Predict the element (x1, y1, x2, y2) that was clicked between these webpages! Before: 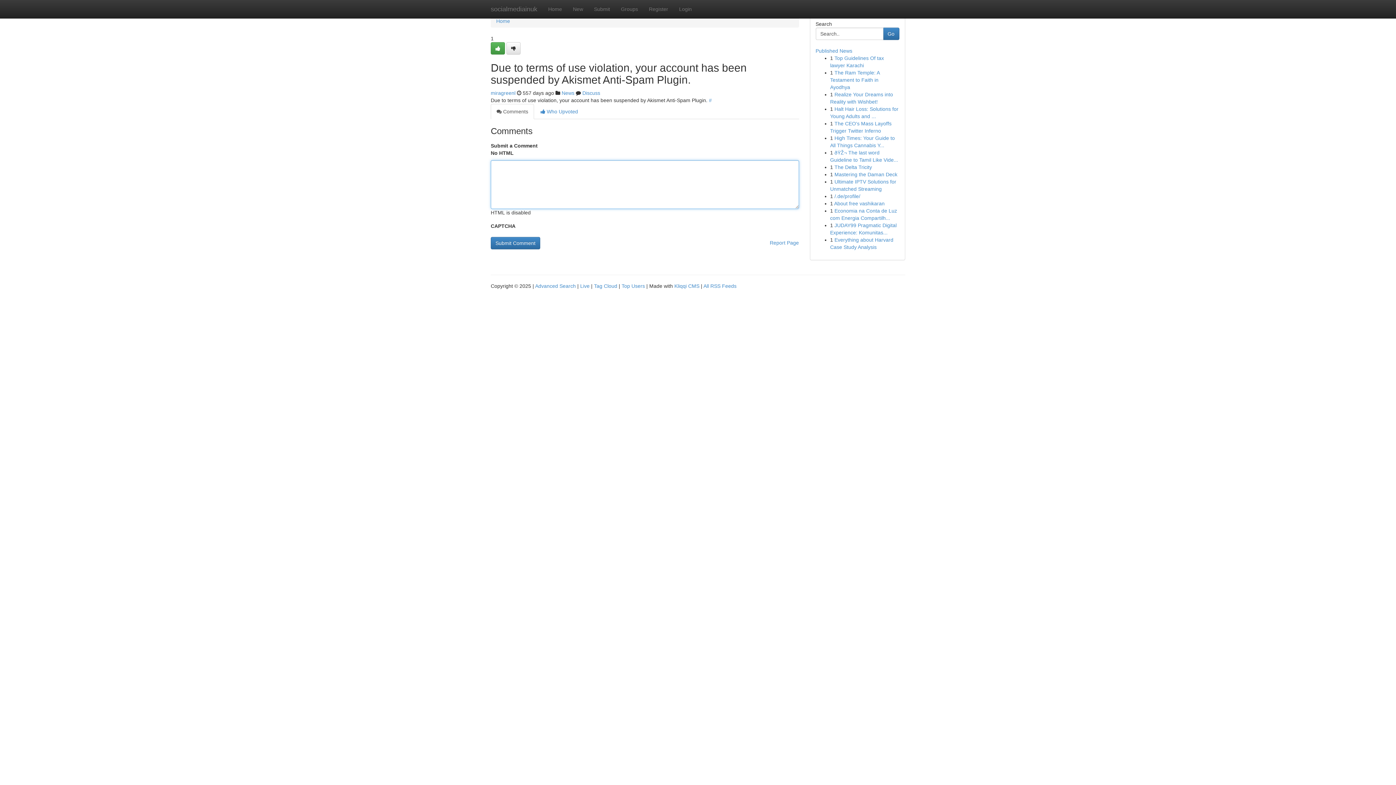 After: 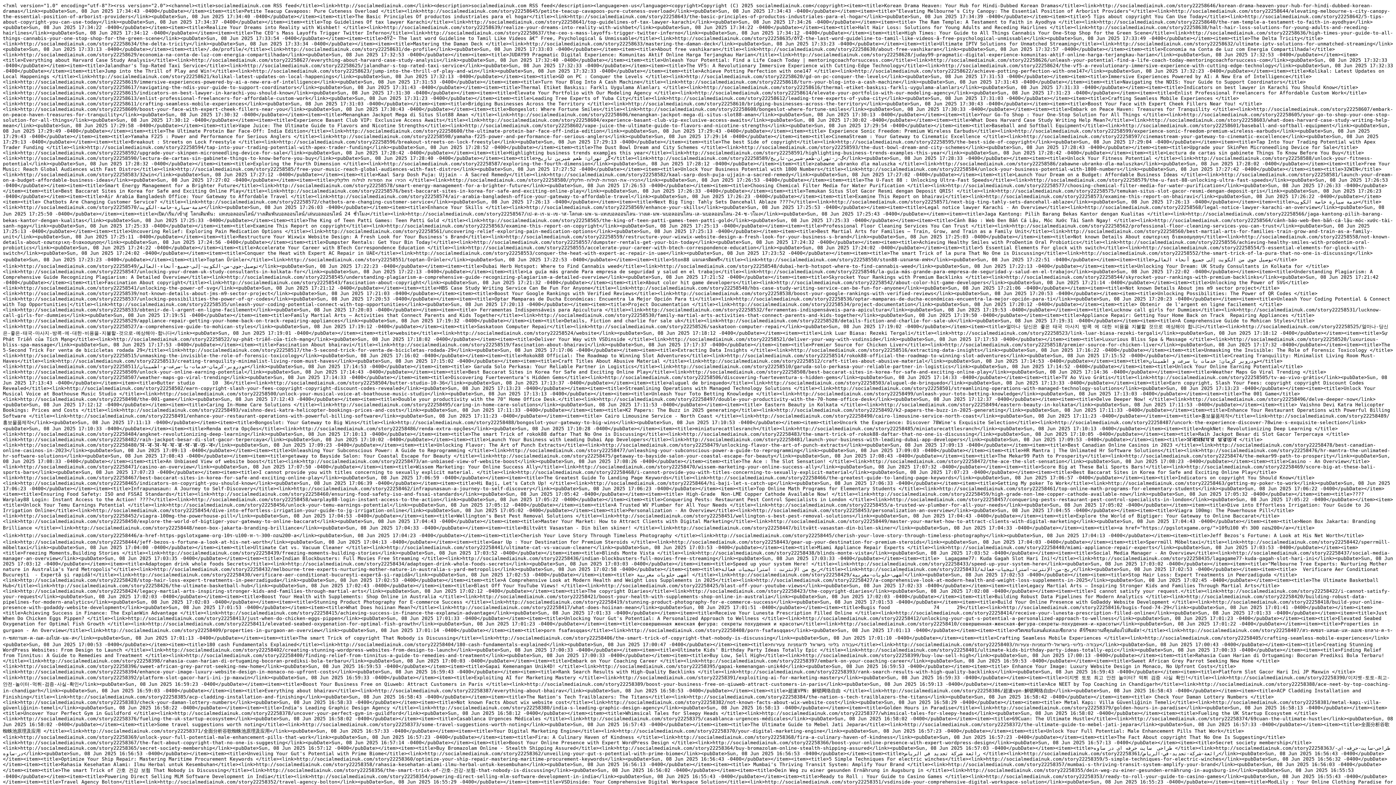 Action: label: All RSS Feeds bbox: (703, 283, 736, 289)